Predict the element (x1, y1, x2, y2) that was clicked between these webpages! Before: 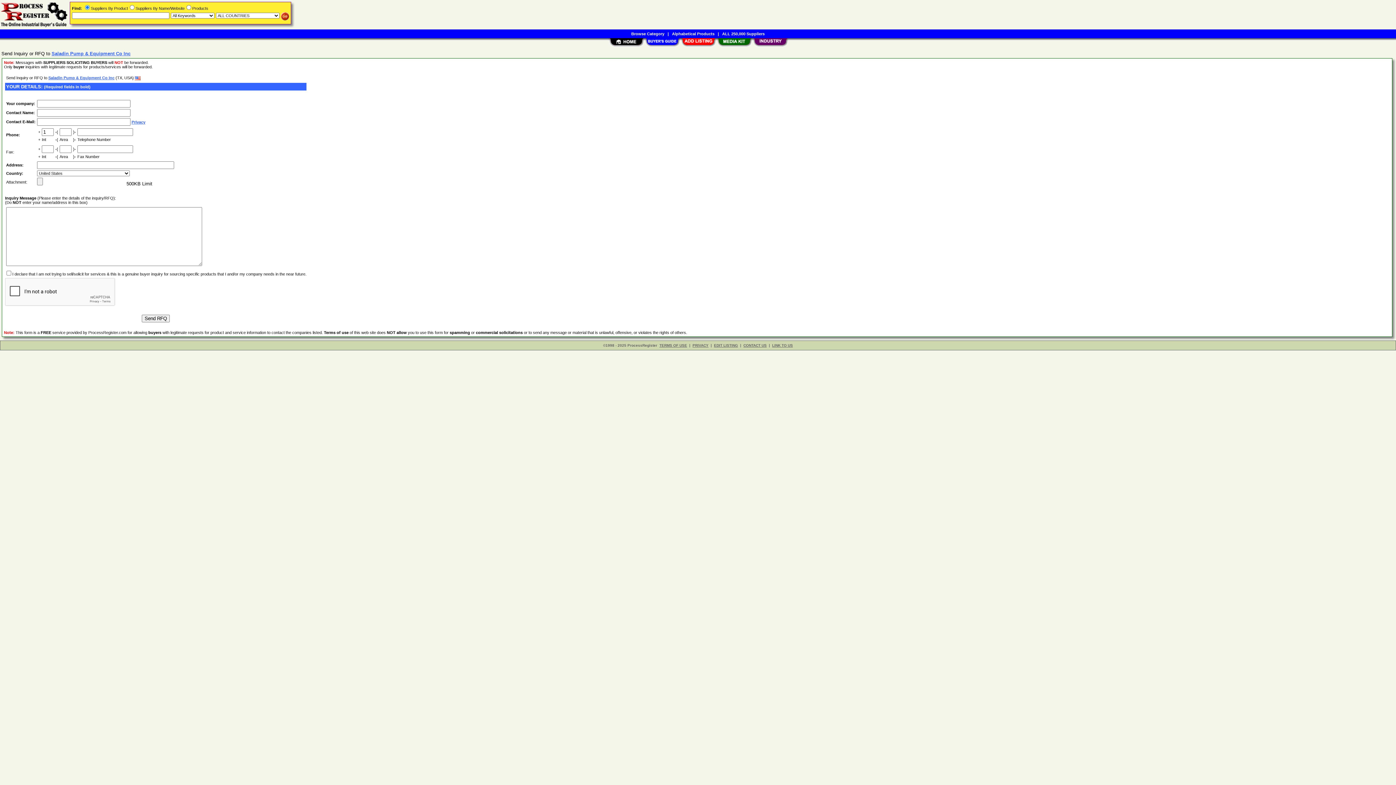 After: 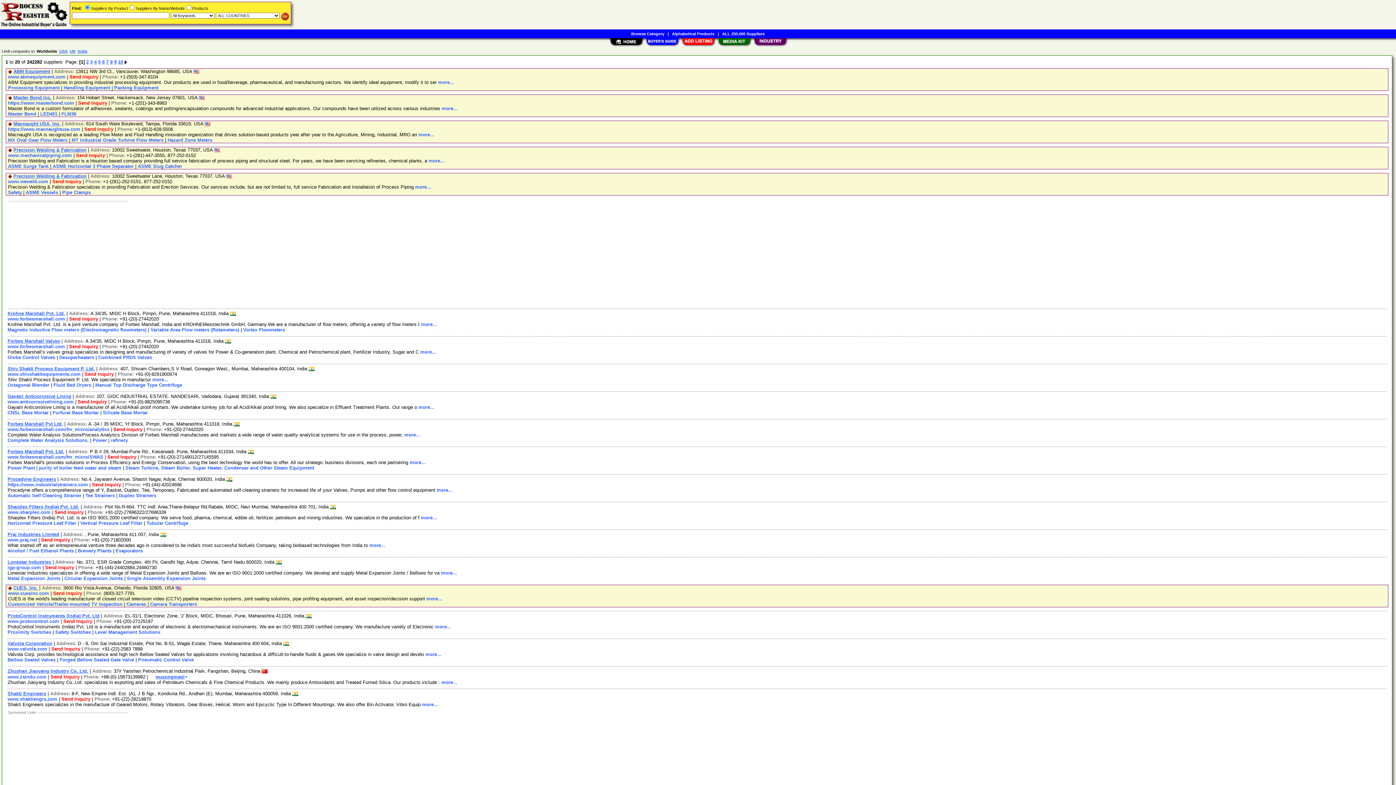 Action: bbox: (722, 31, 764, 36) label: ALL 250,000 Suppliers